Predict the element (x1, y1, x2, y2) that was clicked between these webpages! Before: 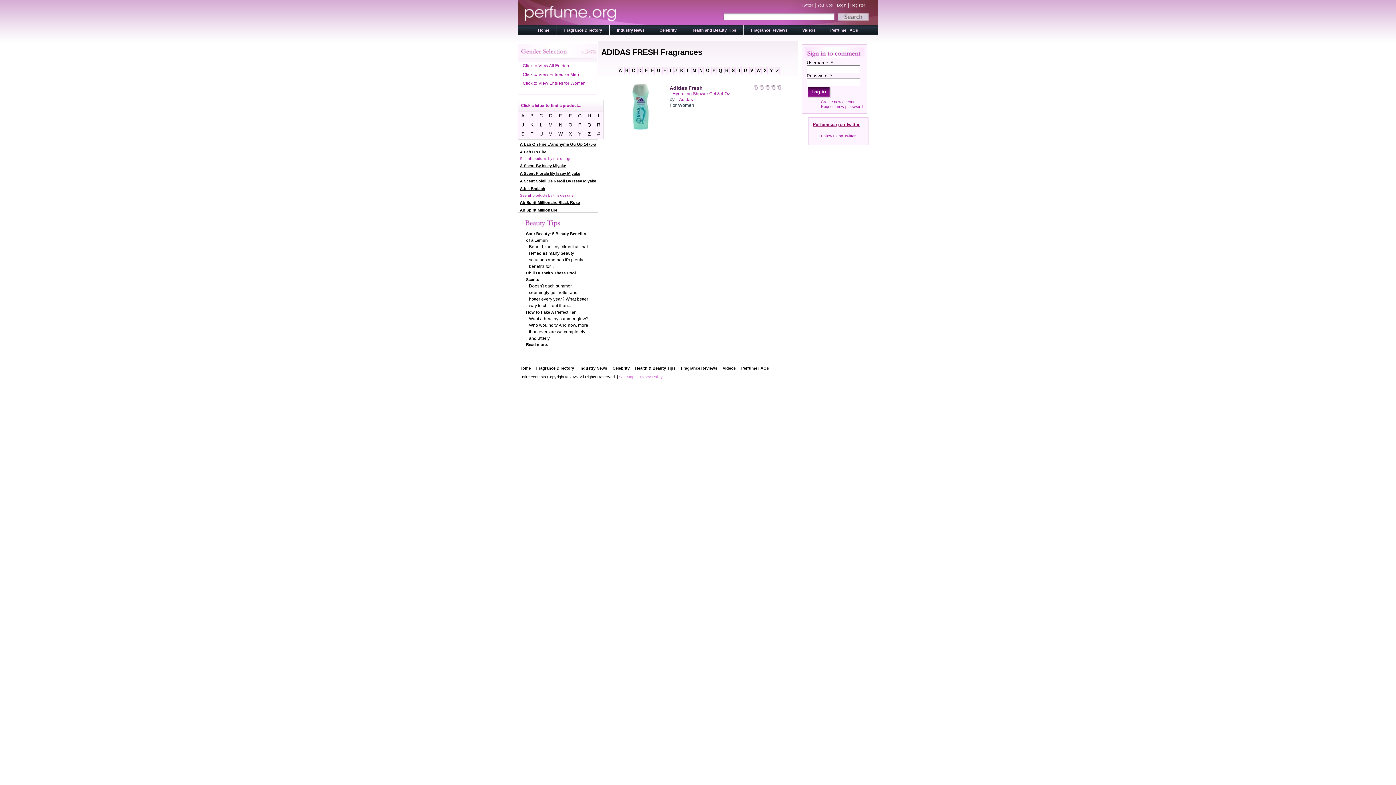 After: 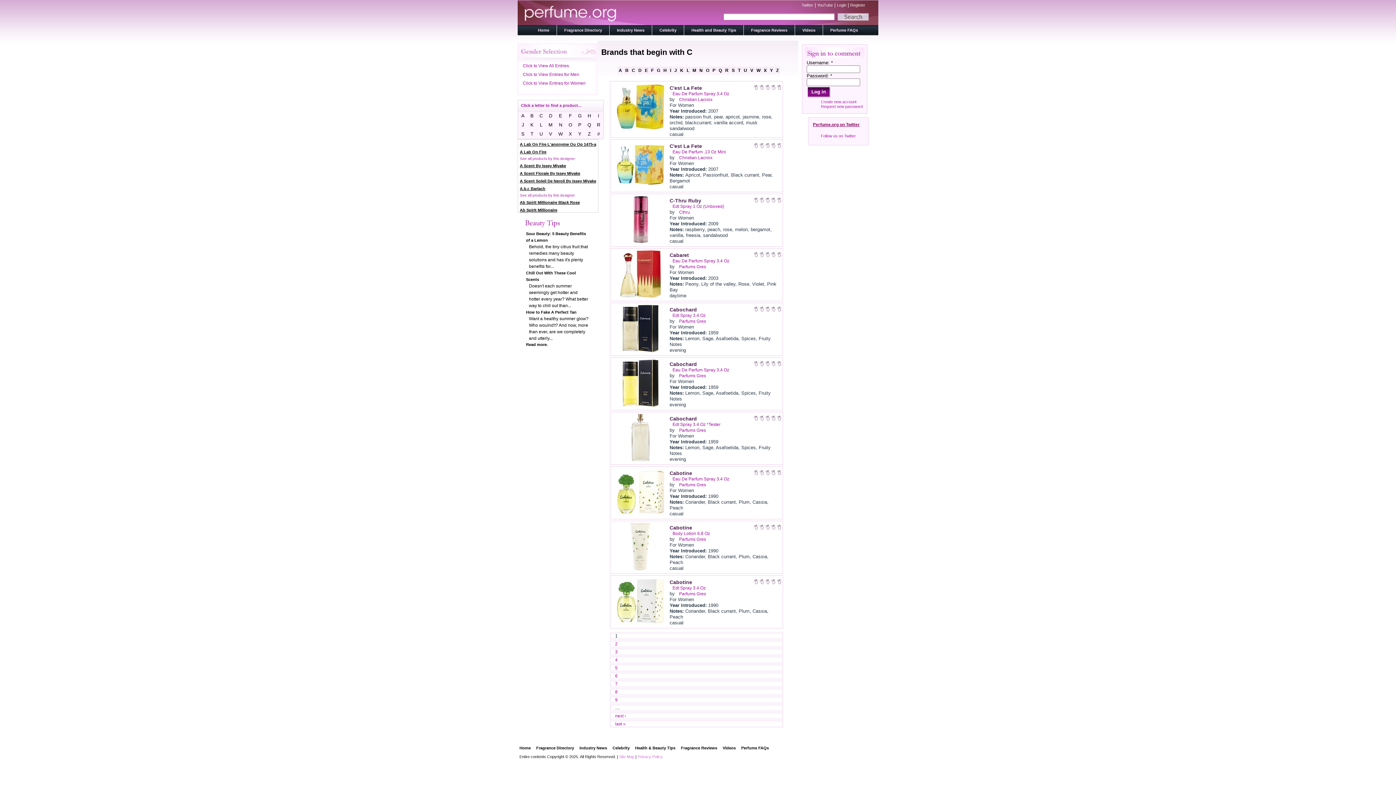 Action: bbox: (630, 66, 636, 74) label: C